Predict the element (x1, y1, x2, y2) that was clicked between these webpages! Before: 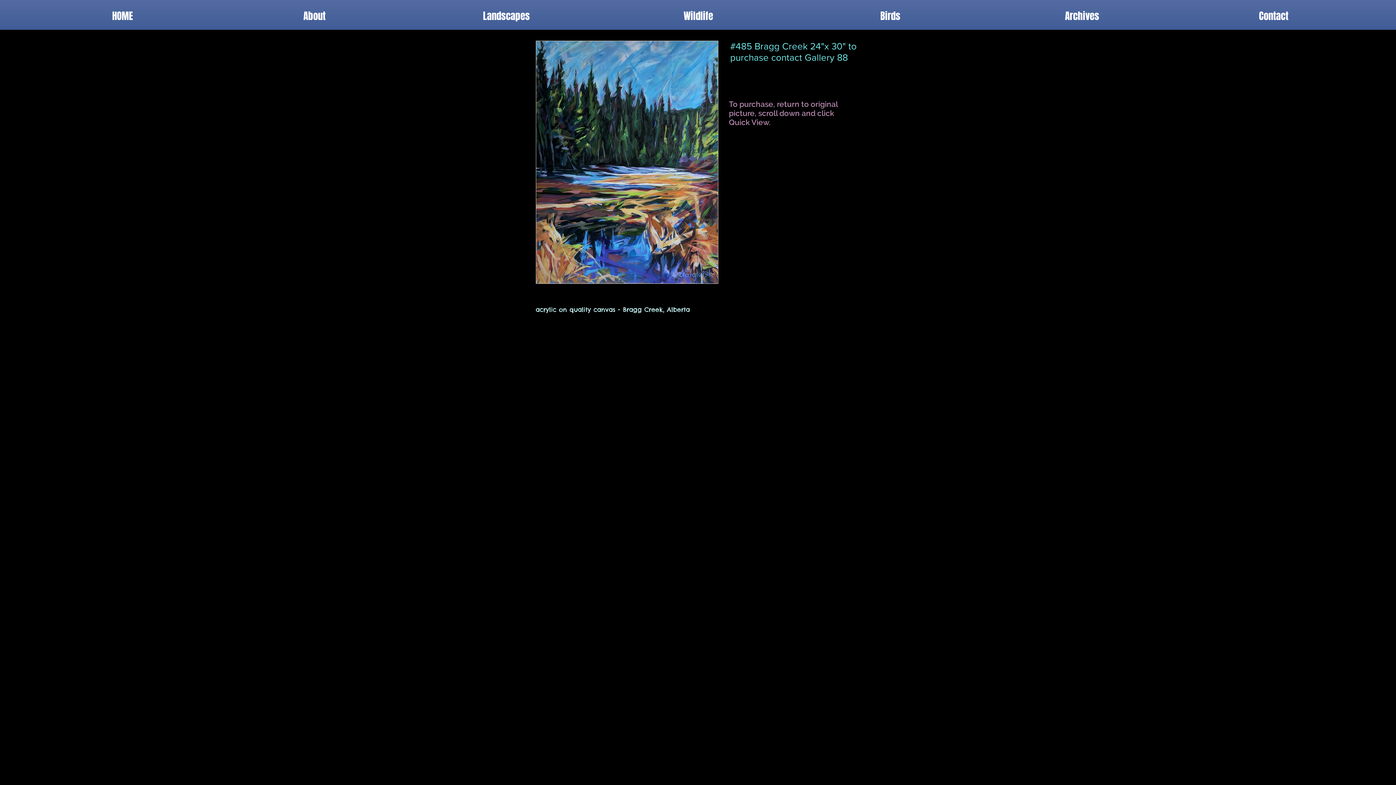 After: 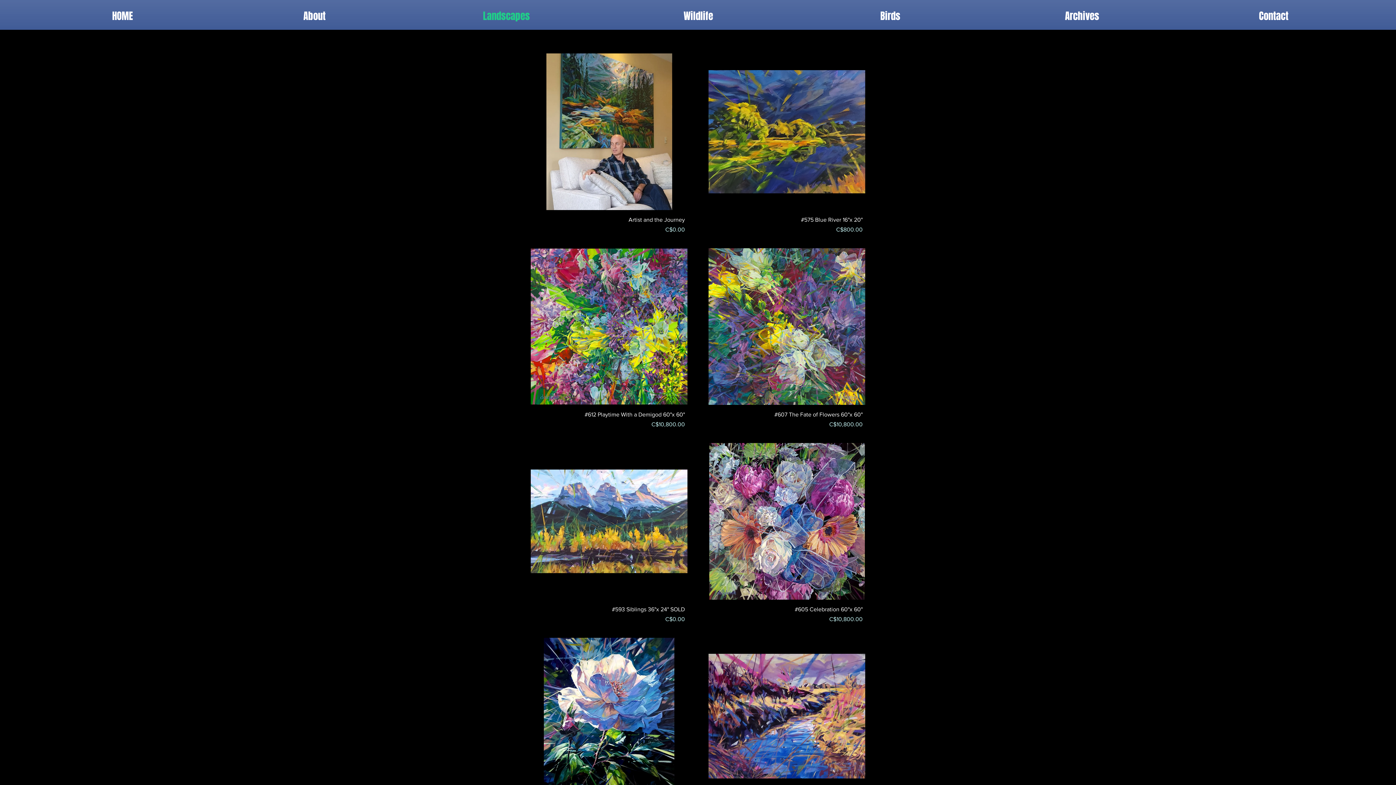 Action: label: Landscapes bbox: (410, 2, 602, 29)